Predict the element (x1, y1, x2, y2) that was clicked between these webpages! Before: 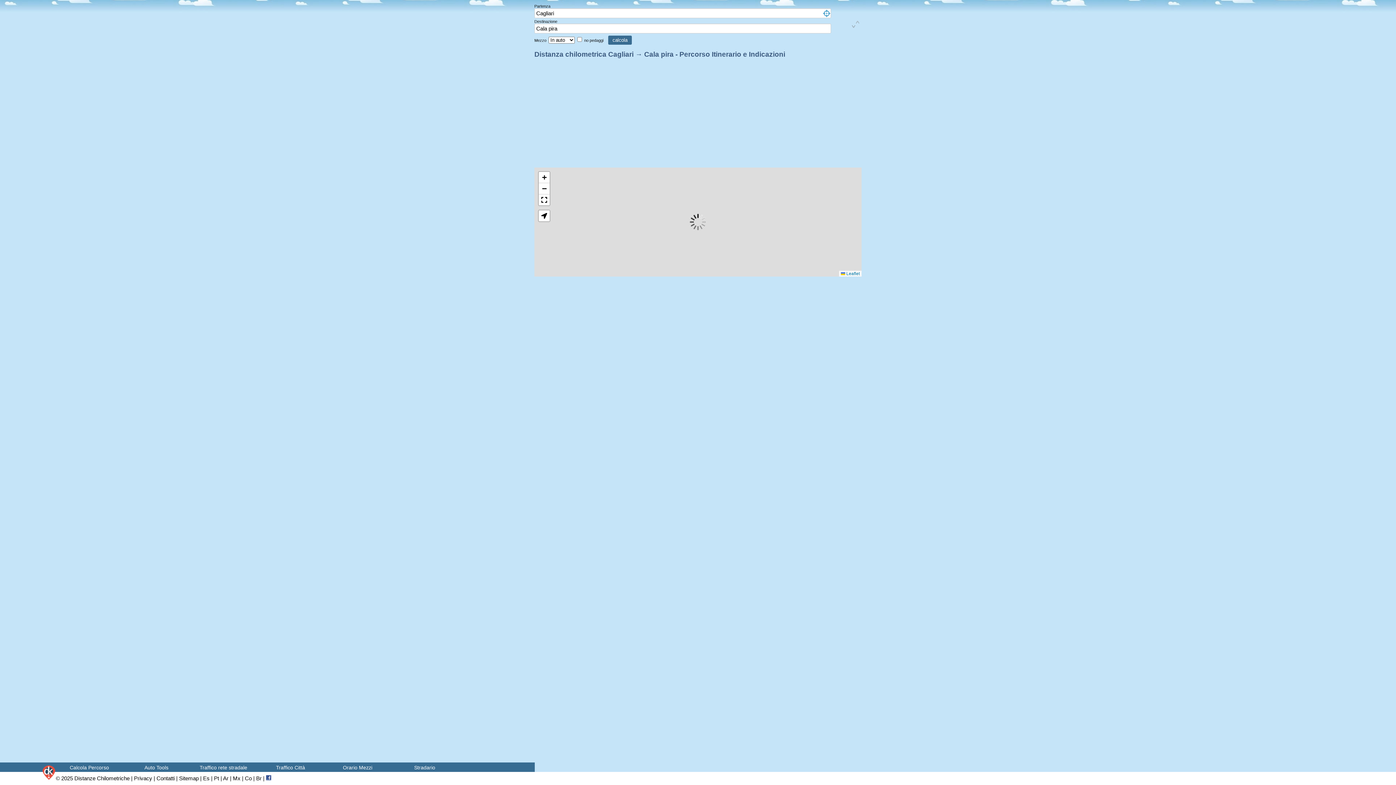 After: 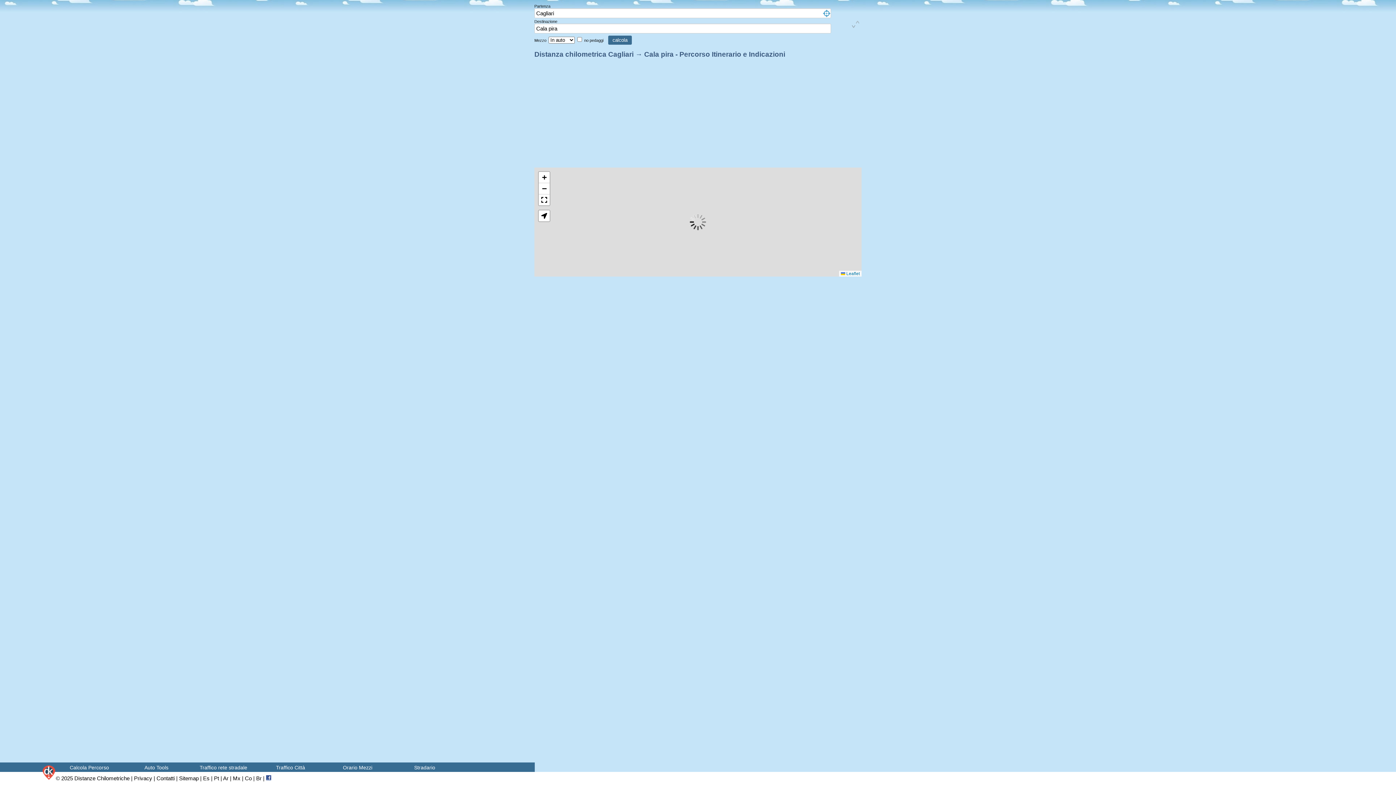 Action: bbox: (266, 775, 271, 781)